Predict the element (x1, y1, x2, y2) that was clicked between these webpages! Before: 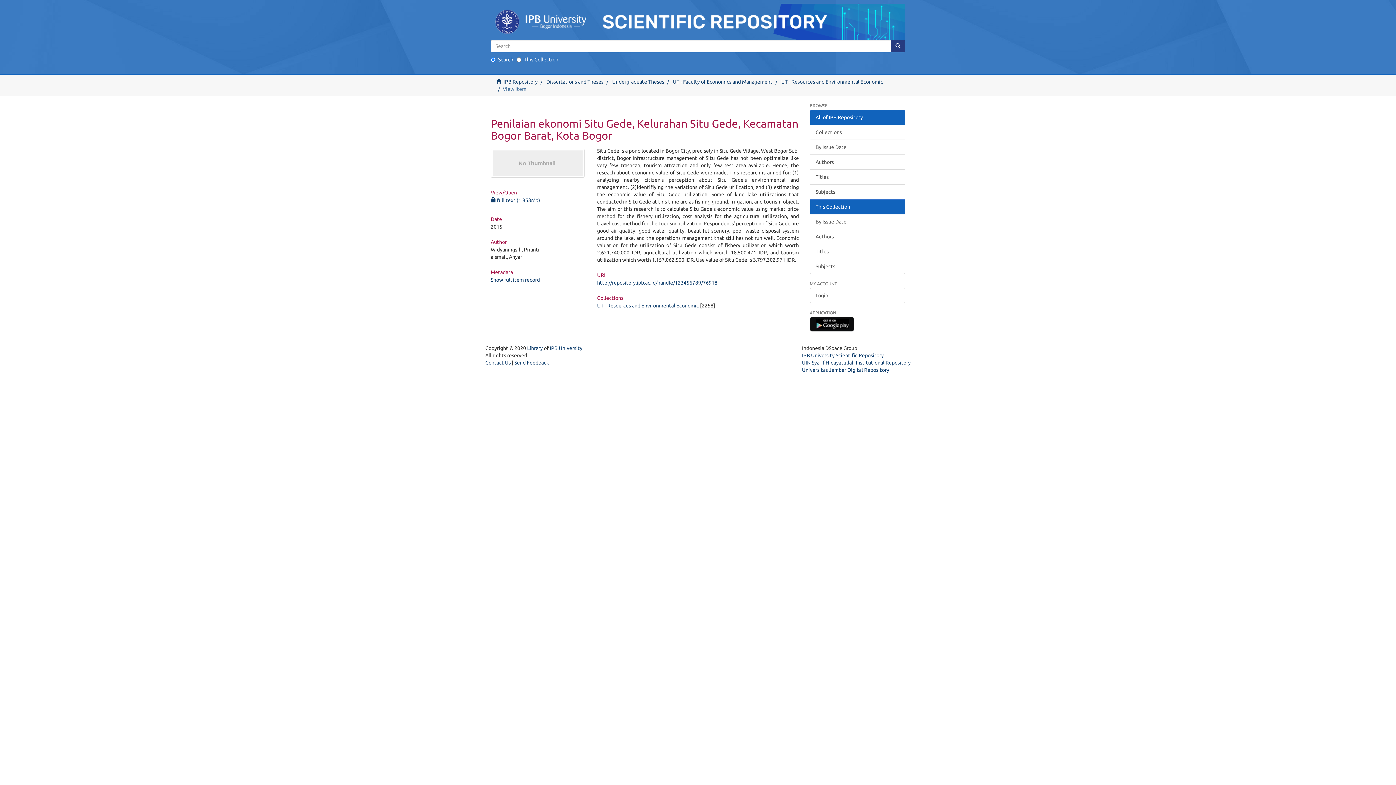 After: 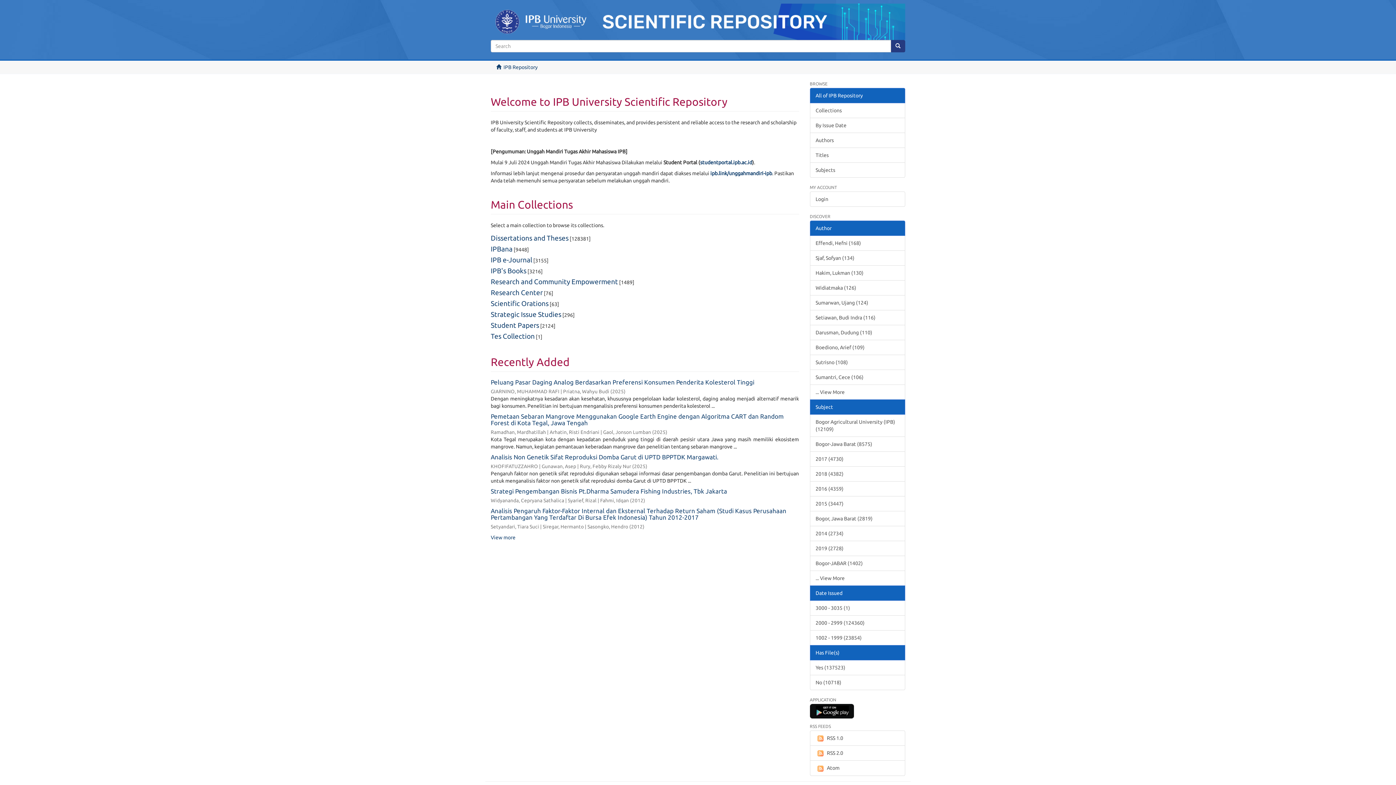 Action: bbox: (490, 3, 905, 39)